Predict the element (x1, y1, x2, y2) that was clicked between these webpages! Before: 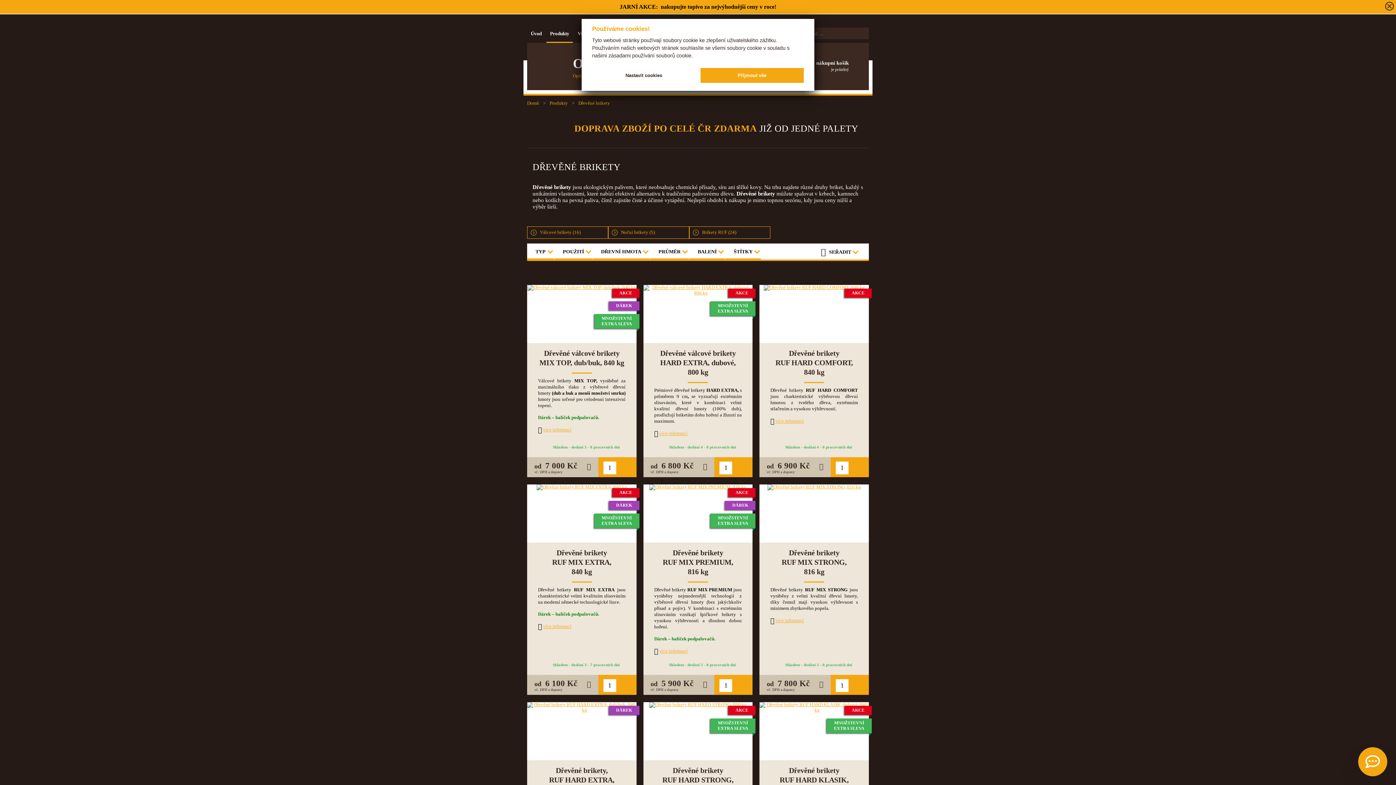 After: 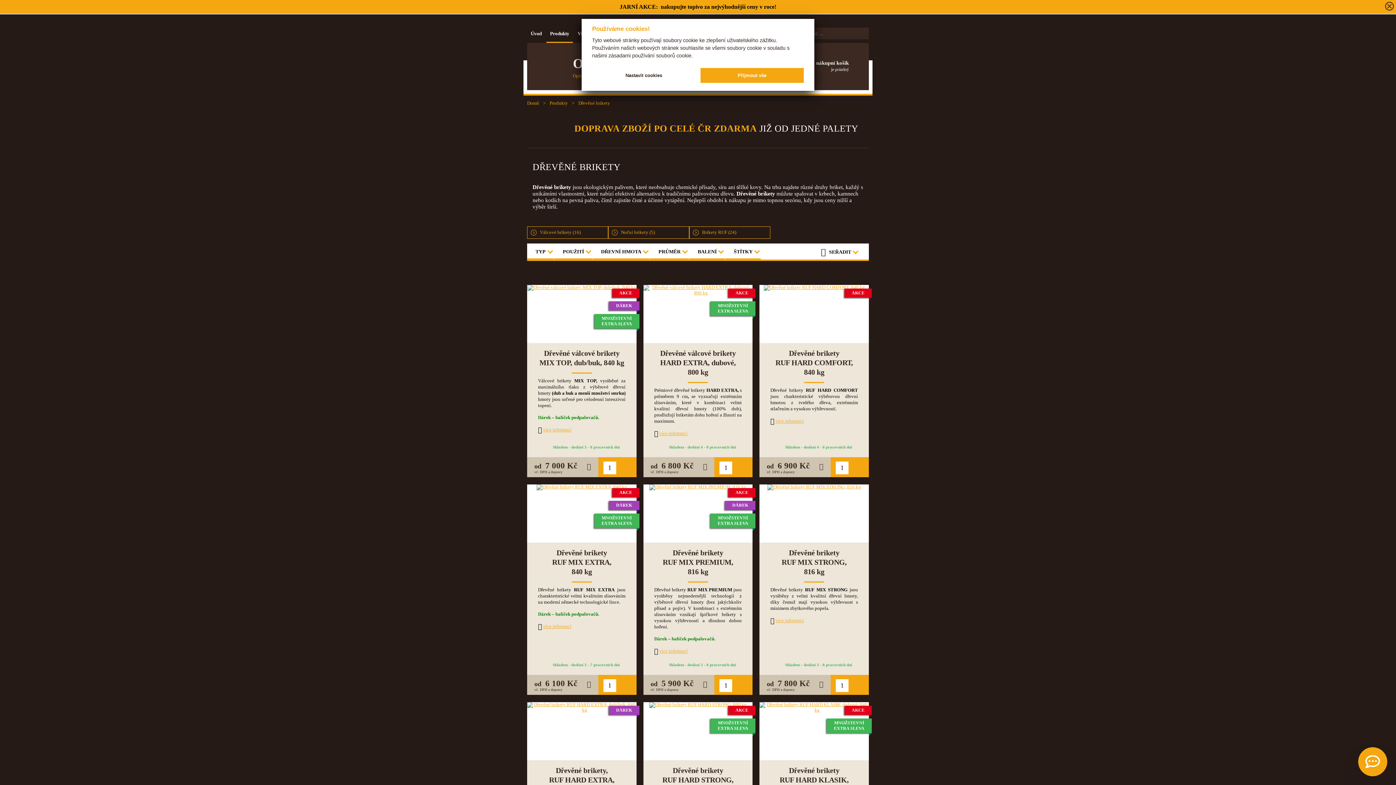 Action: bbox: (735, 461, 749, 474)